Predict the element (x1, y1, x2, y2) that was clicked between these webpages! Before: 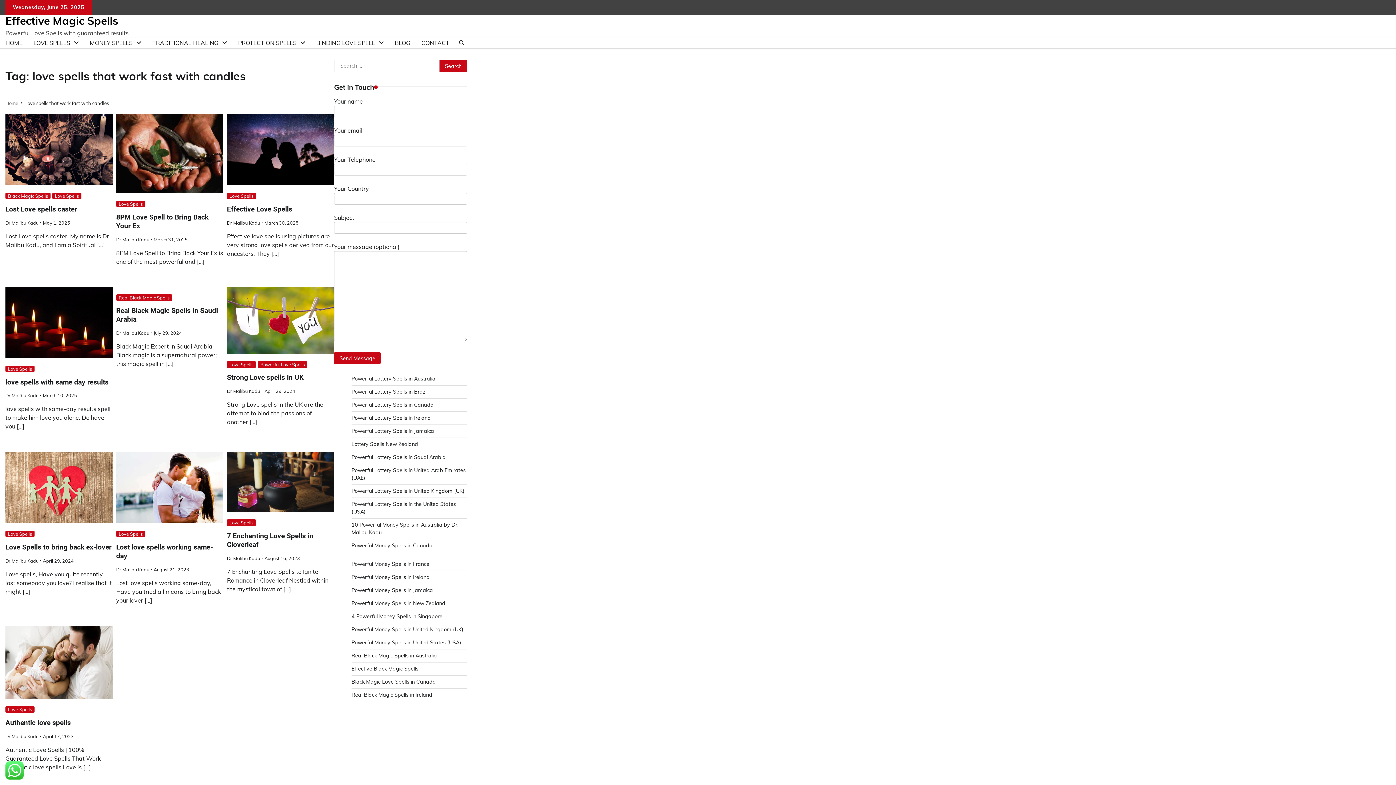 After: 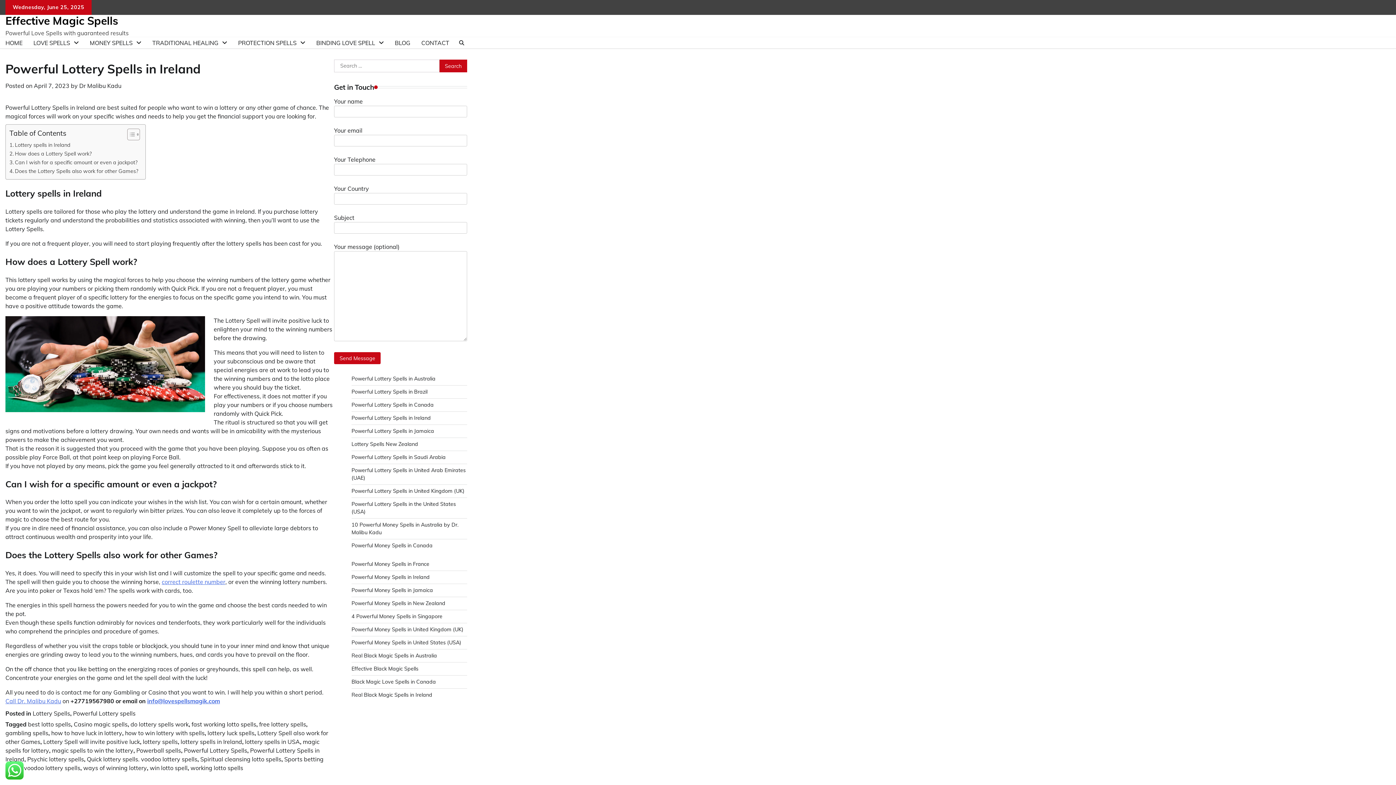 Action: label: Powerful Lottery Spells in Ireland bbox: (351, 414, 430, 421)